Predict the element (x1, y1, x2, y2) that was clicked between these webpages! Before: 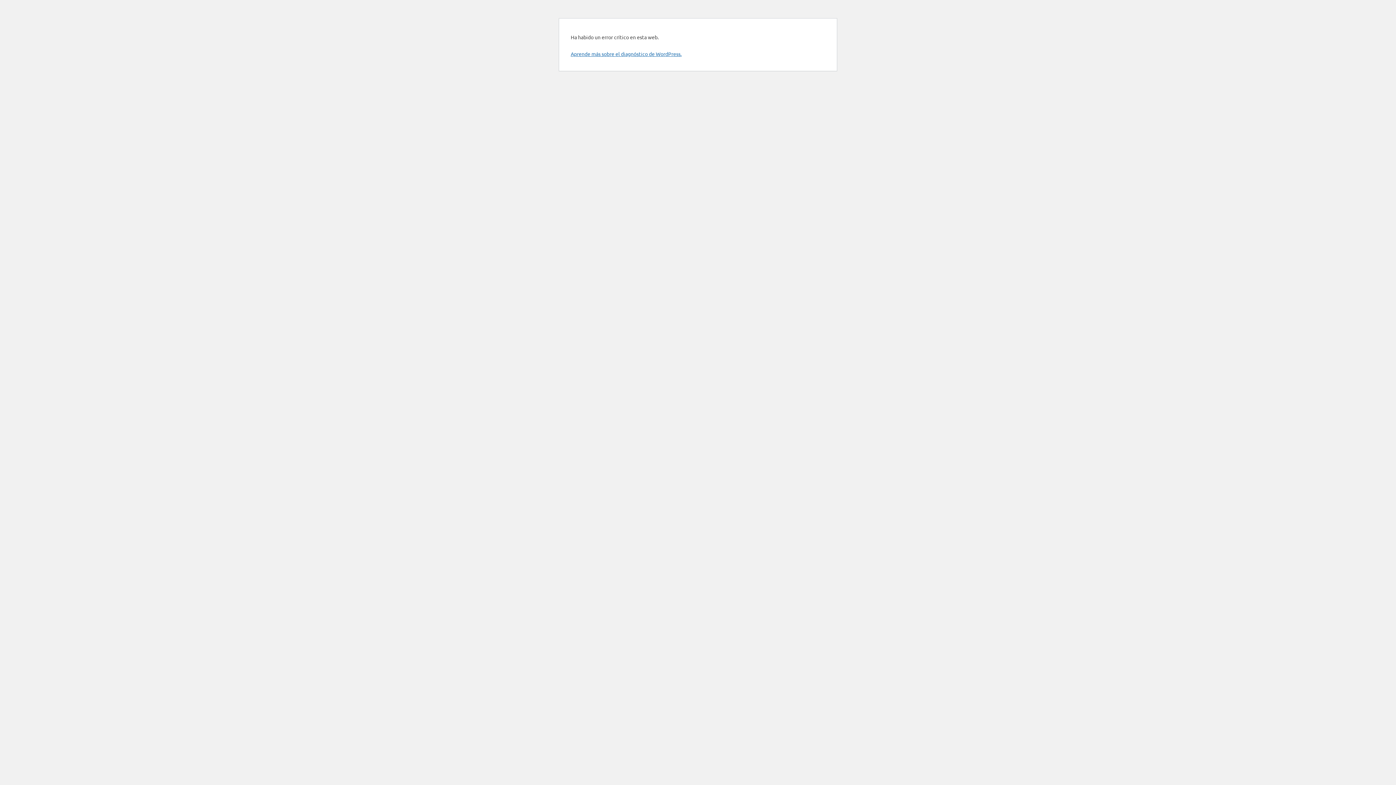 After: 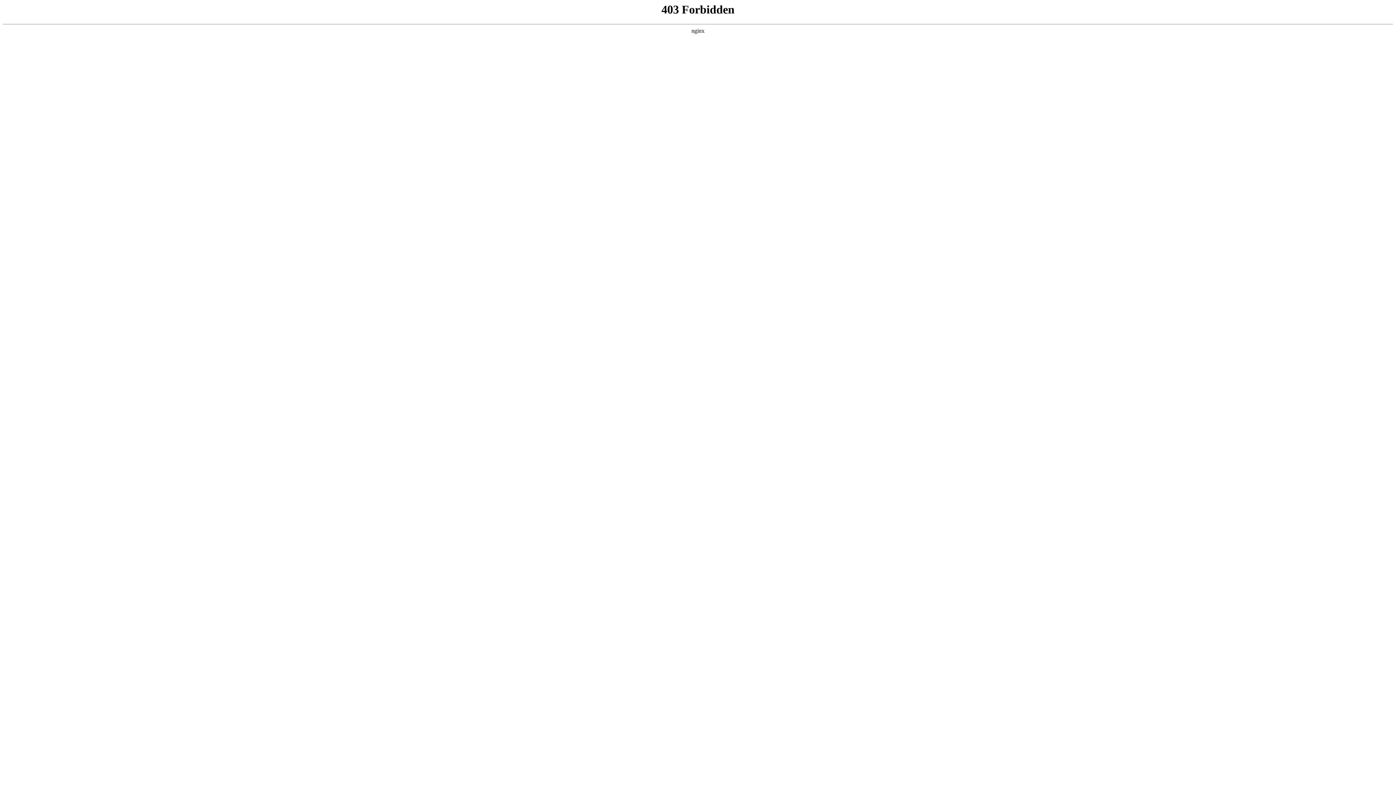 Action: bbox: (570, 50, 681, 57) label: Aprende más sobre el diagnóstico de WordPress.